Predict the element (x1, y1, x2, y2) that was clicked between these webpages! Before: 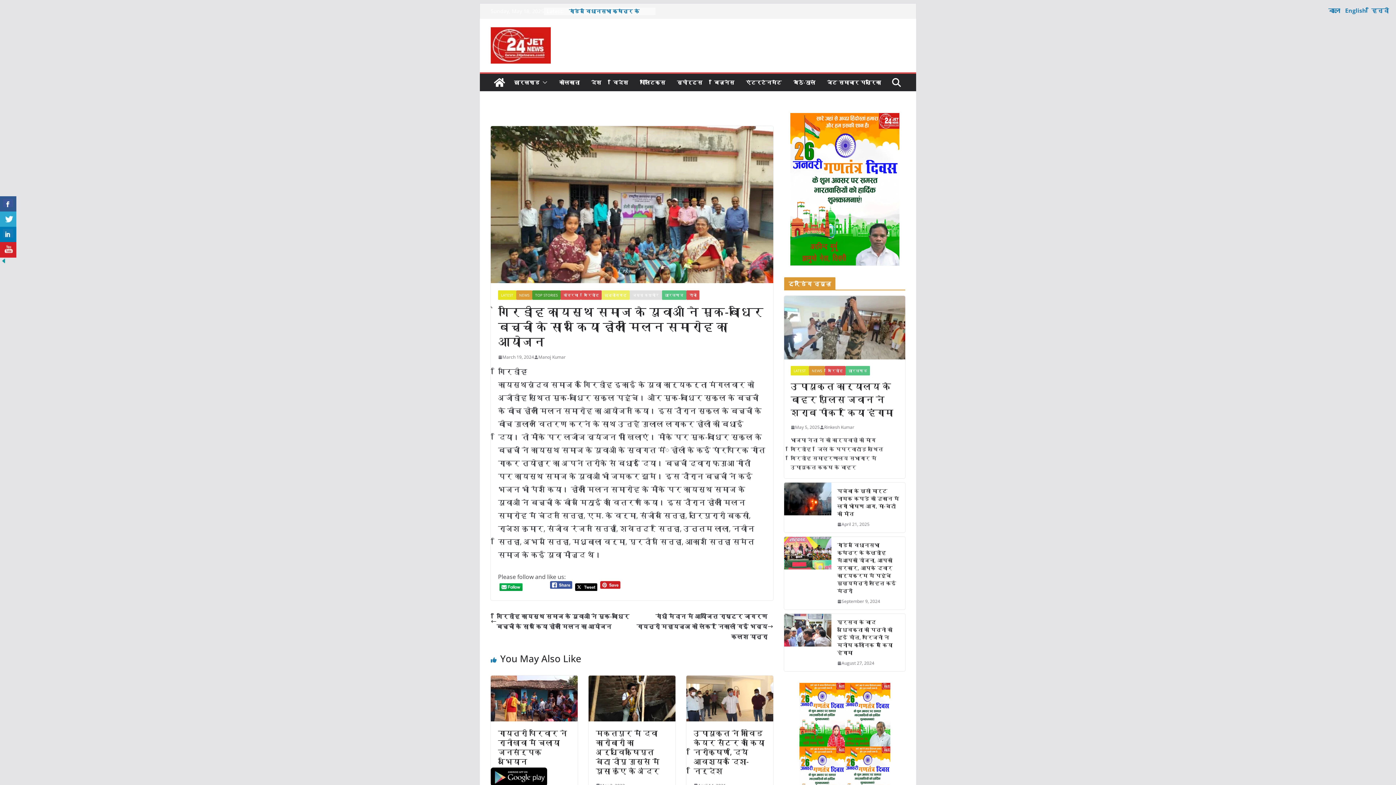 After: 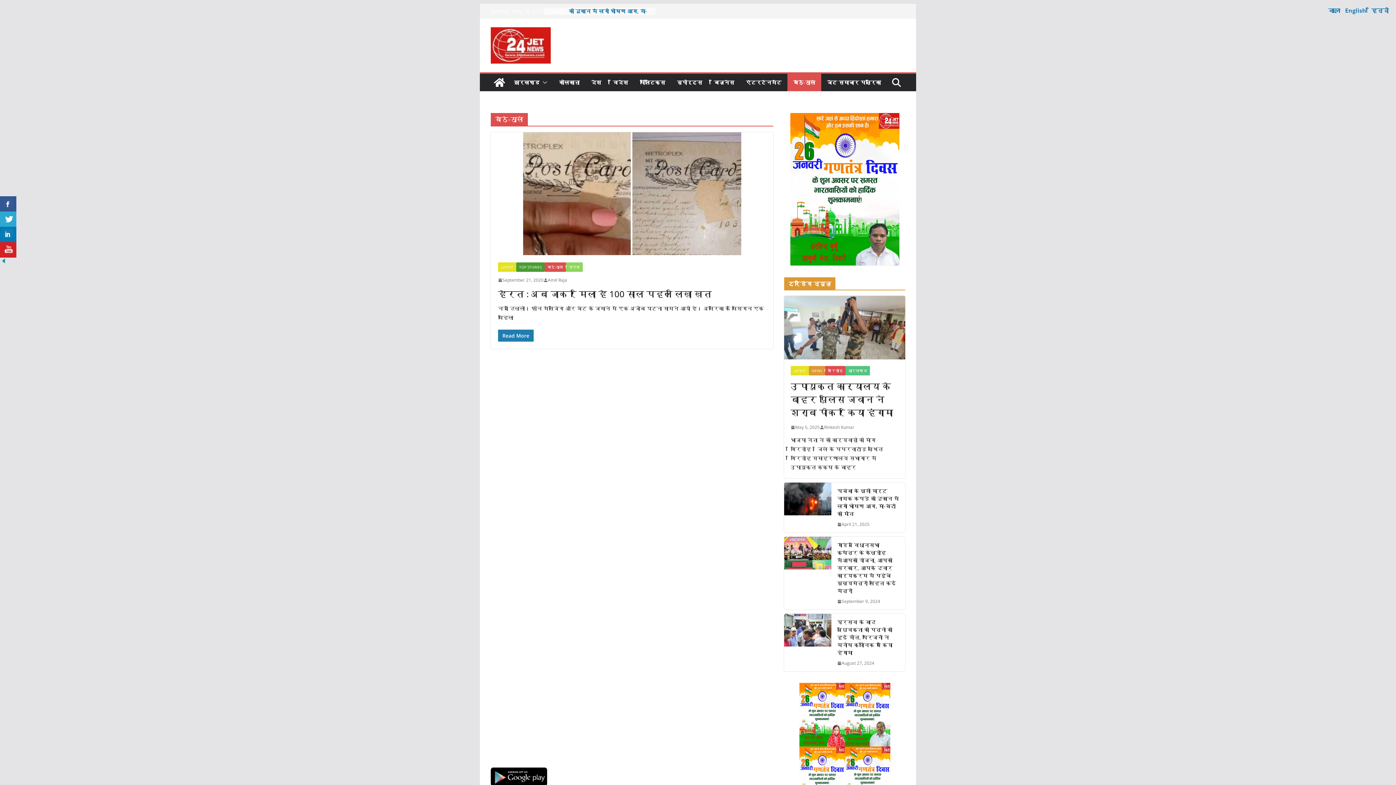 Action: bbox: (793, 77, 815, 87) label: बैठे-ठाले